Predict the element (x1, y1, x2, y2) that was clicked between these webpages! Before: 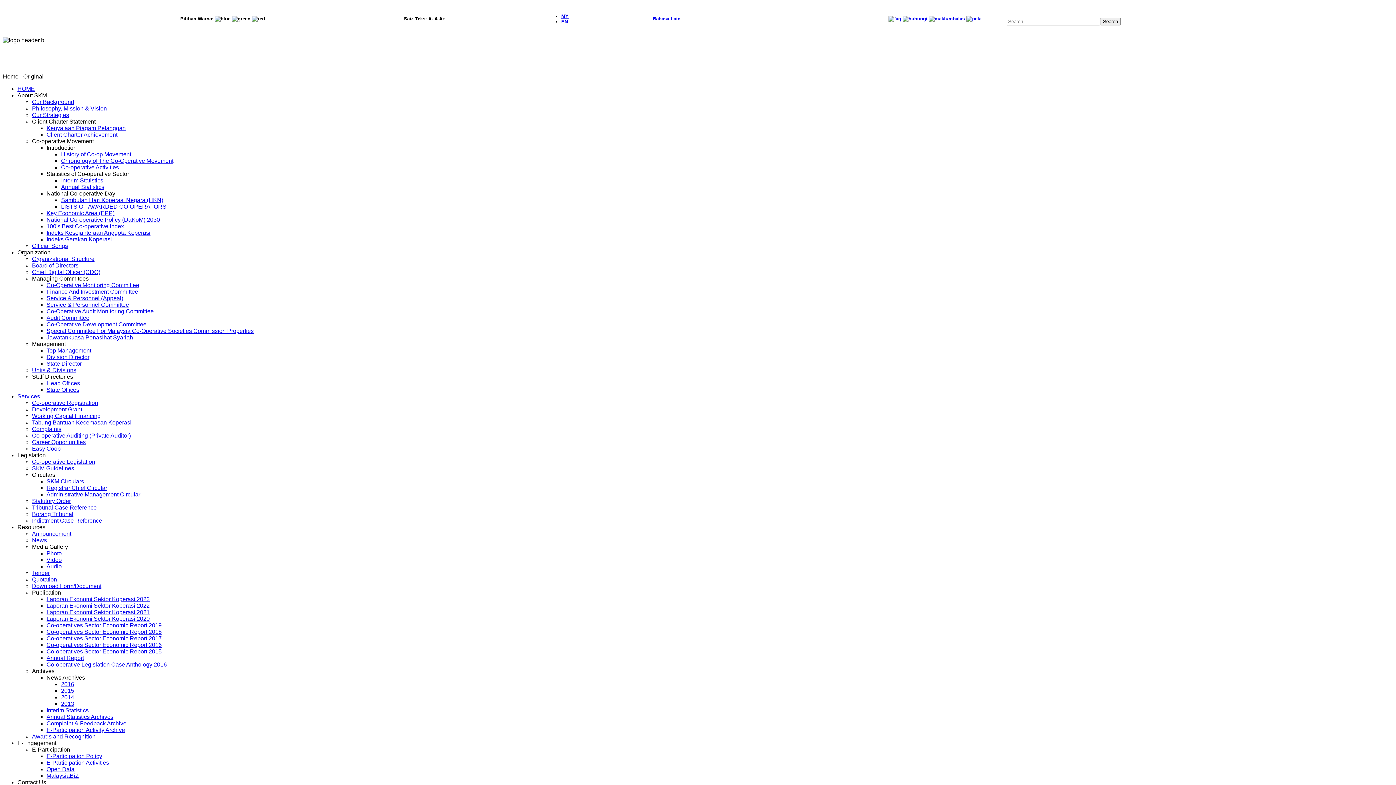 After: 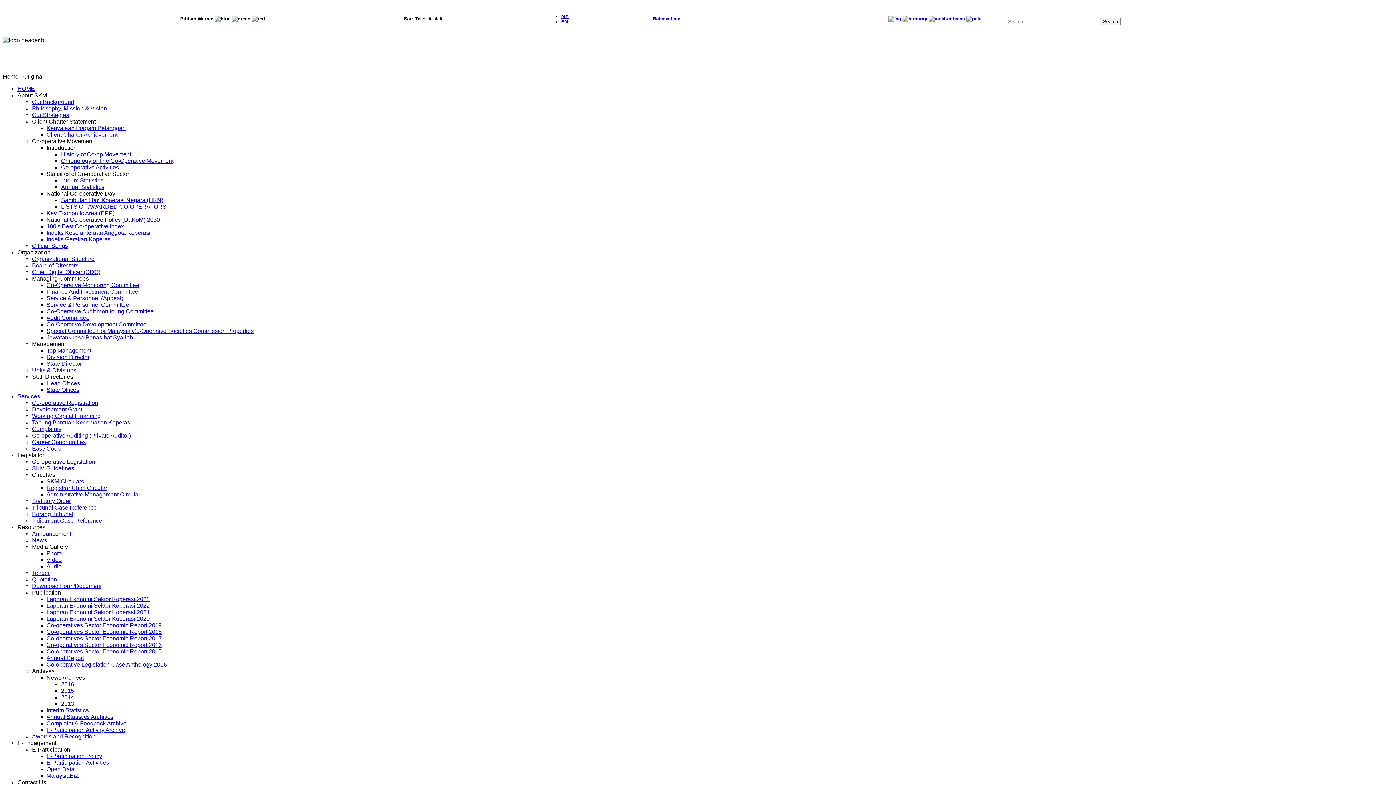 Action: bbox: (46, 387, 79, 393) label: State Offices